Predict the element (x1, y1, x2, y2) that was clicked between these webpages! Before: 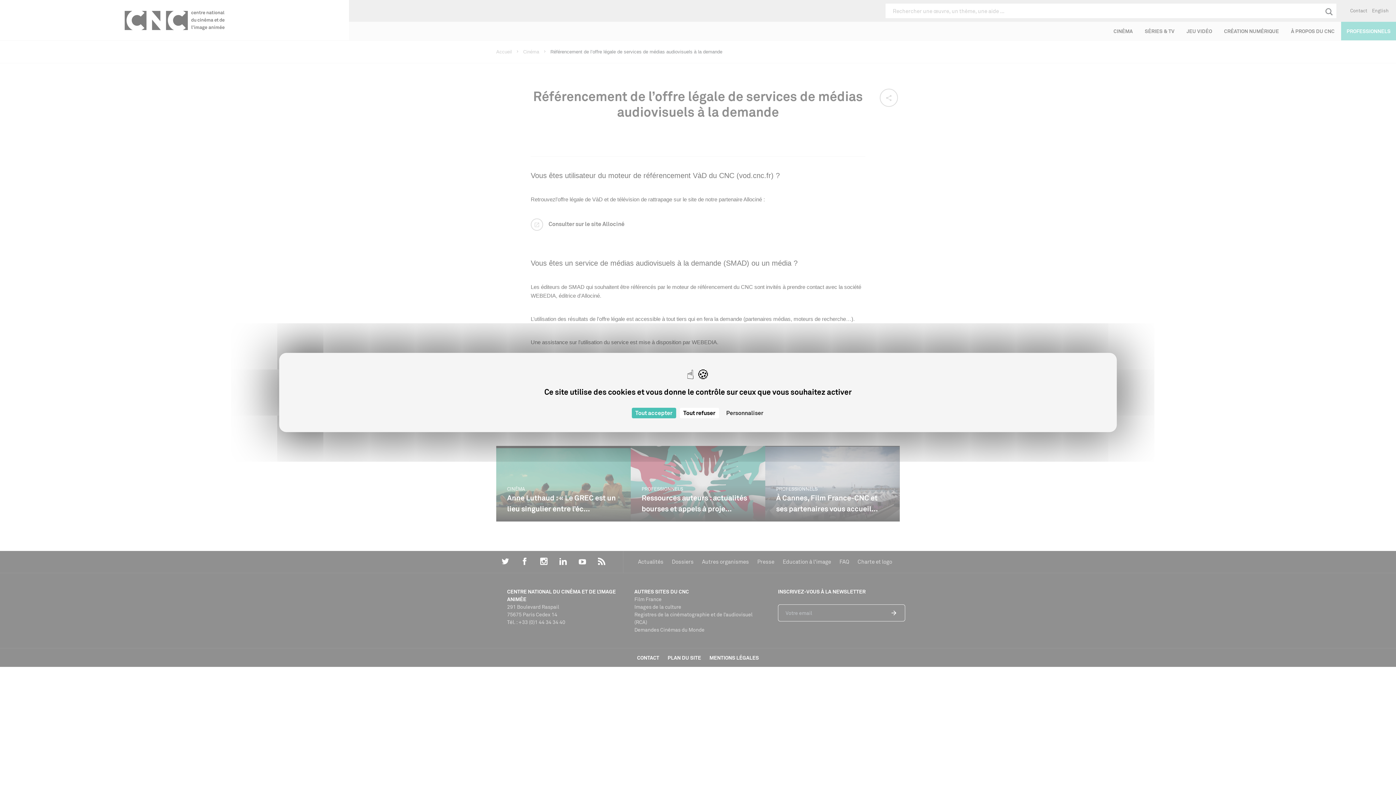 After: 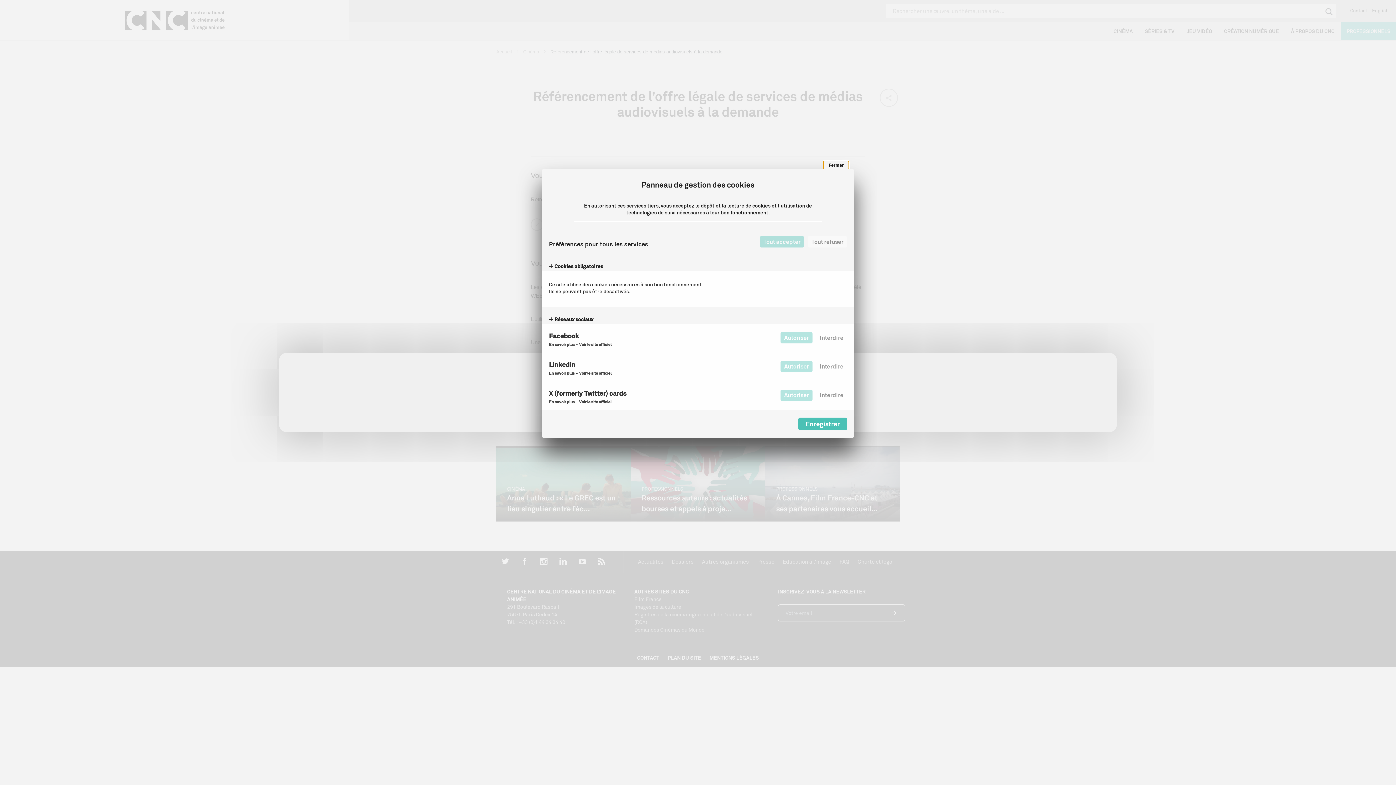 Action: bbox: (722, 408, 767, 418) label: Personnaliser (fenêtre modale)